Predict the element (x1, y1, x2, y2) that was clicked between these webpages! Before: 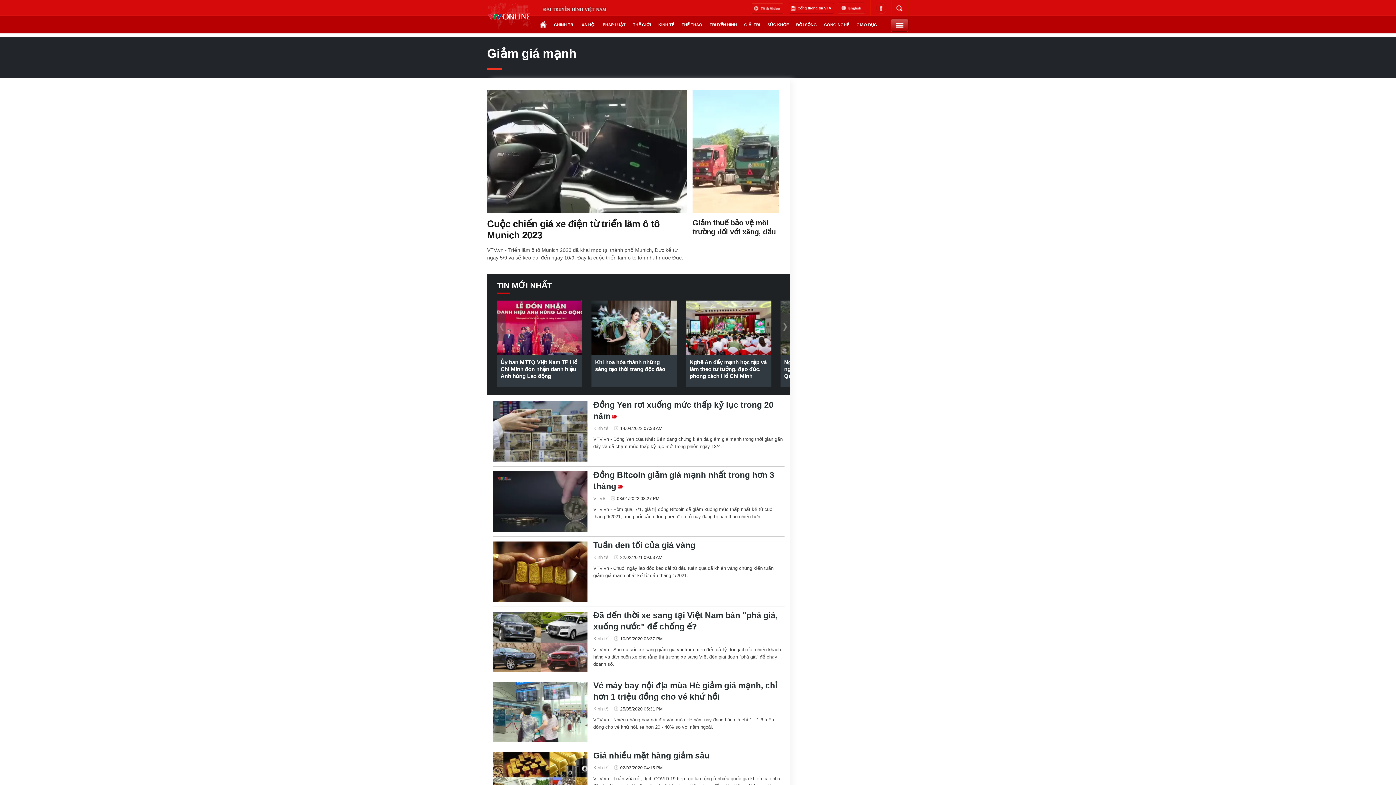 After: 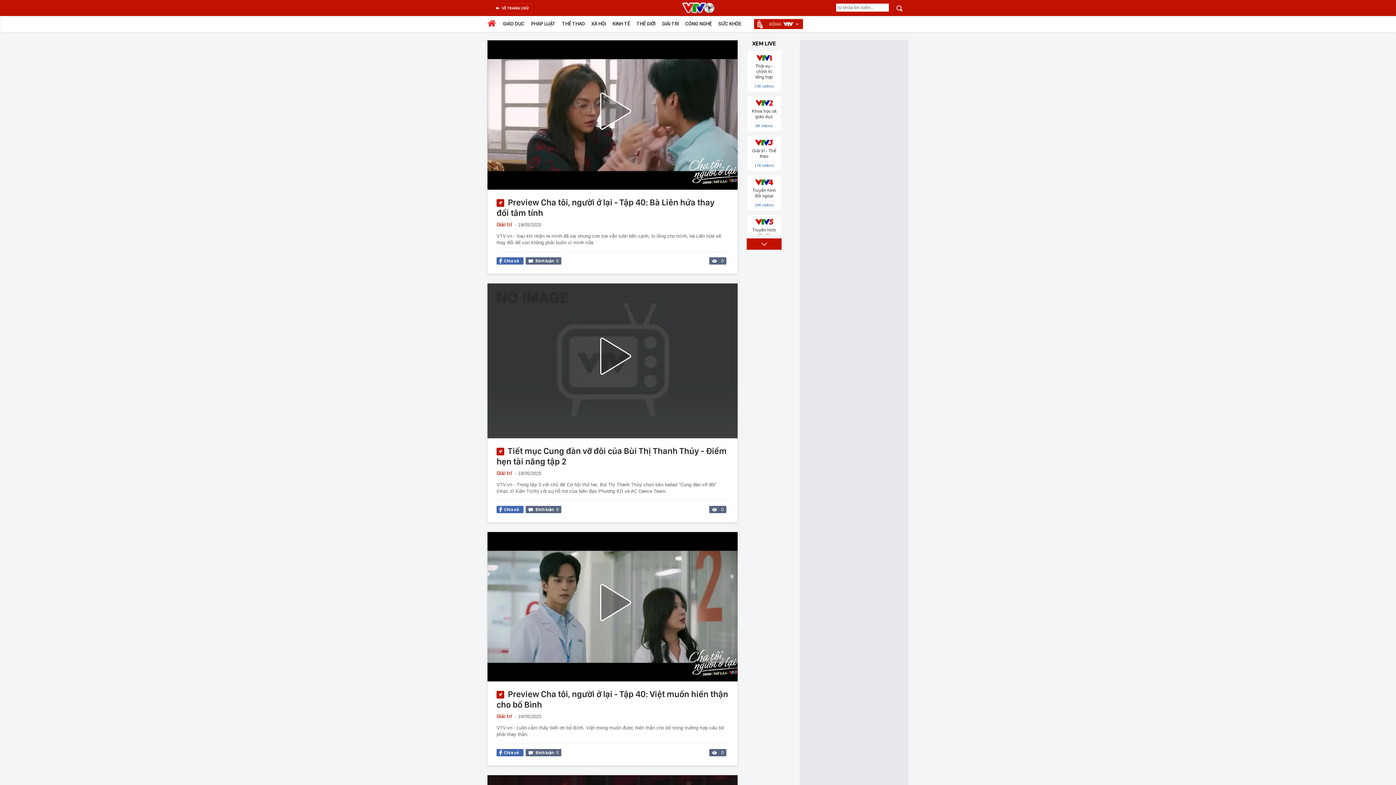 Action: bbox: (750, 2, 785, 13)